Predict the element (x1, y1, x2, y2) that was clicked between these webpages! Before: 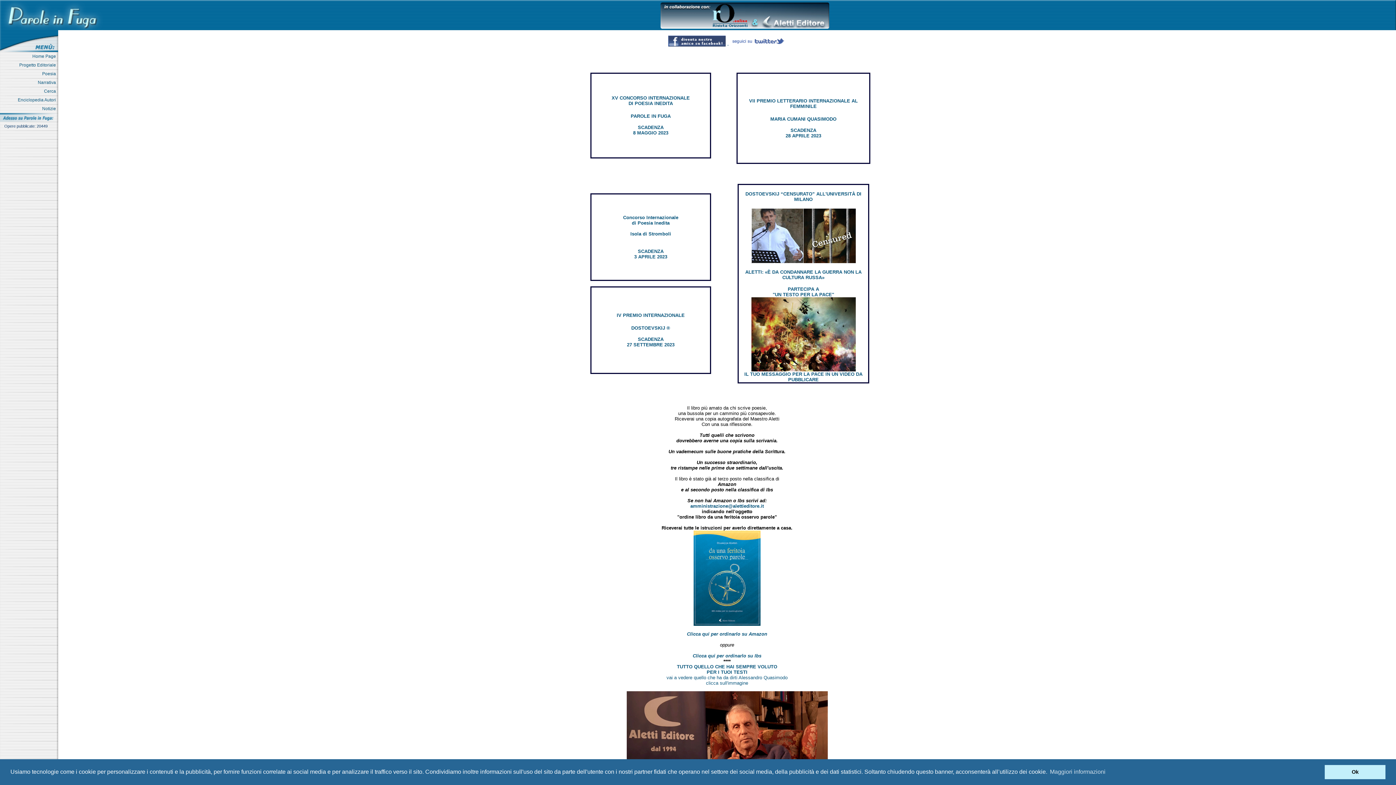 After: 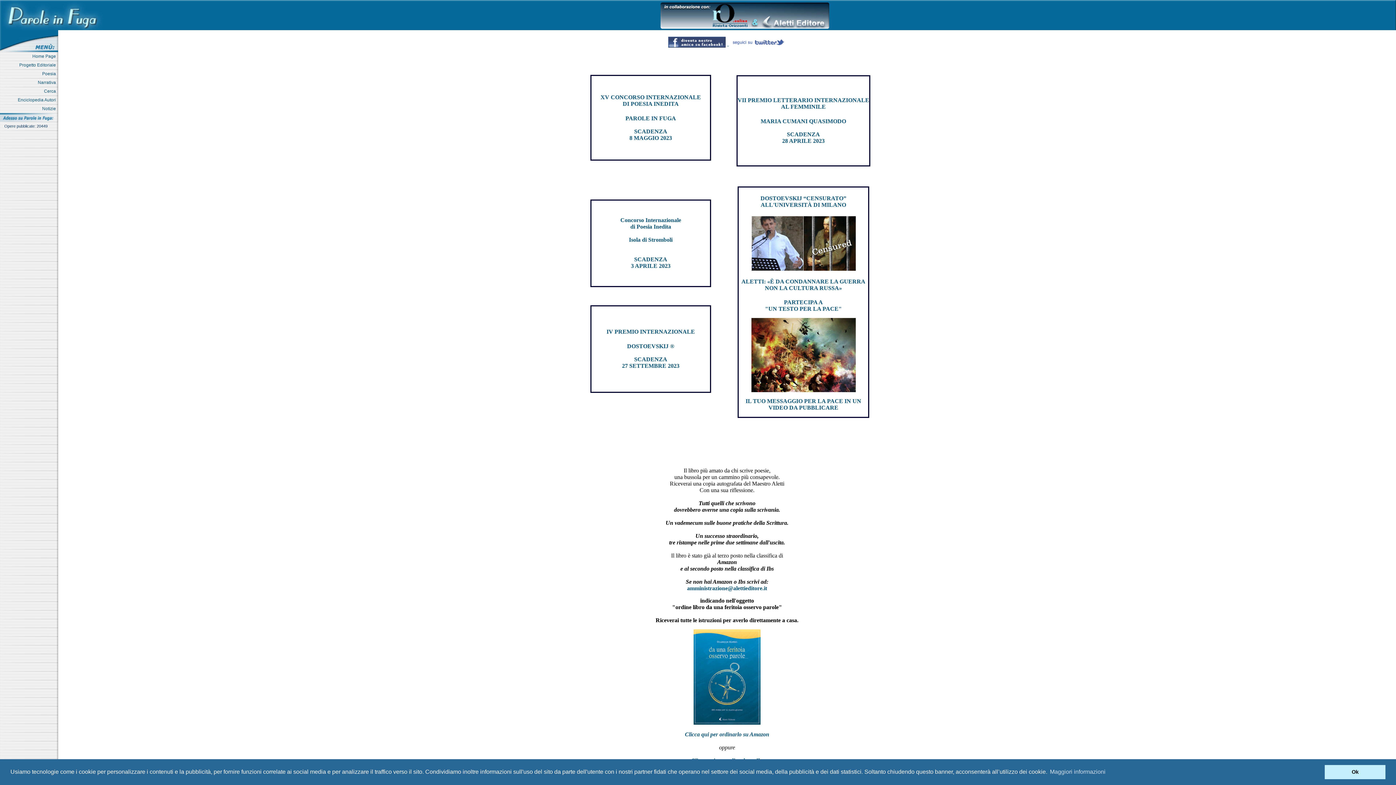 Action: label: Notizie   bbox: (0, 104, 58, 113)